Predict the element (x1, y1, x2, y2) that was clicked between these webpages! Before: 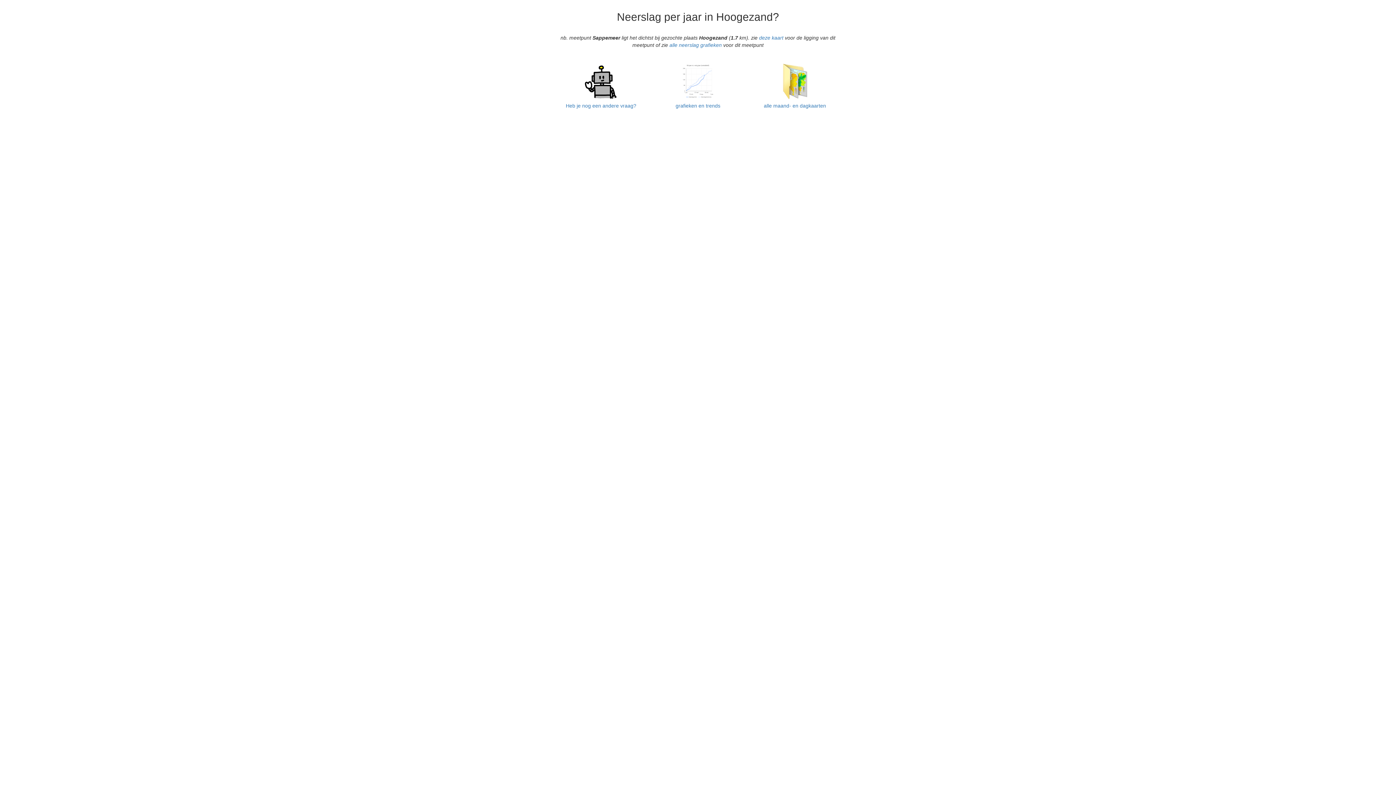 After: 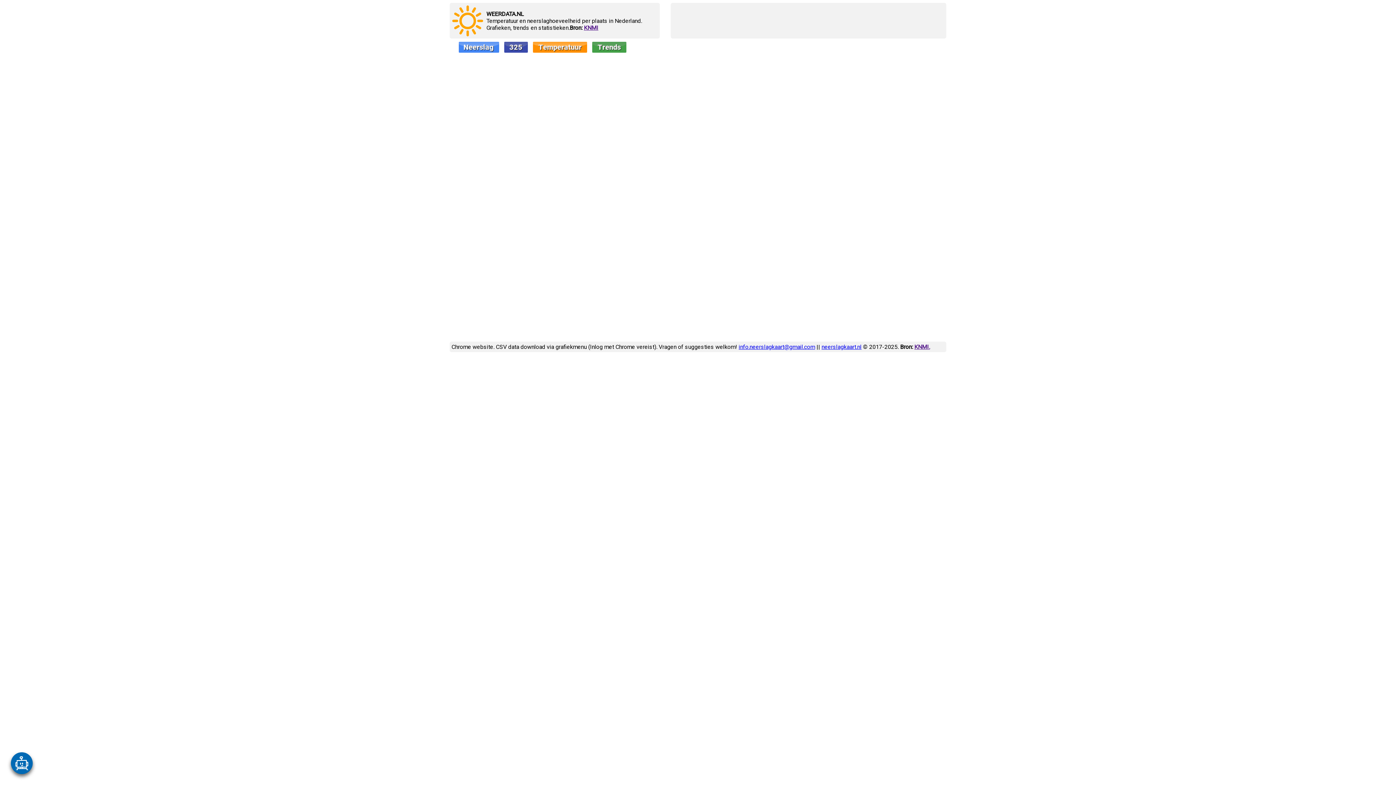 Action: label: 

grafieken en trends bbox: (655, 78, 741, 108)